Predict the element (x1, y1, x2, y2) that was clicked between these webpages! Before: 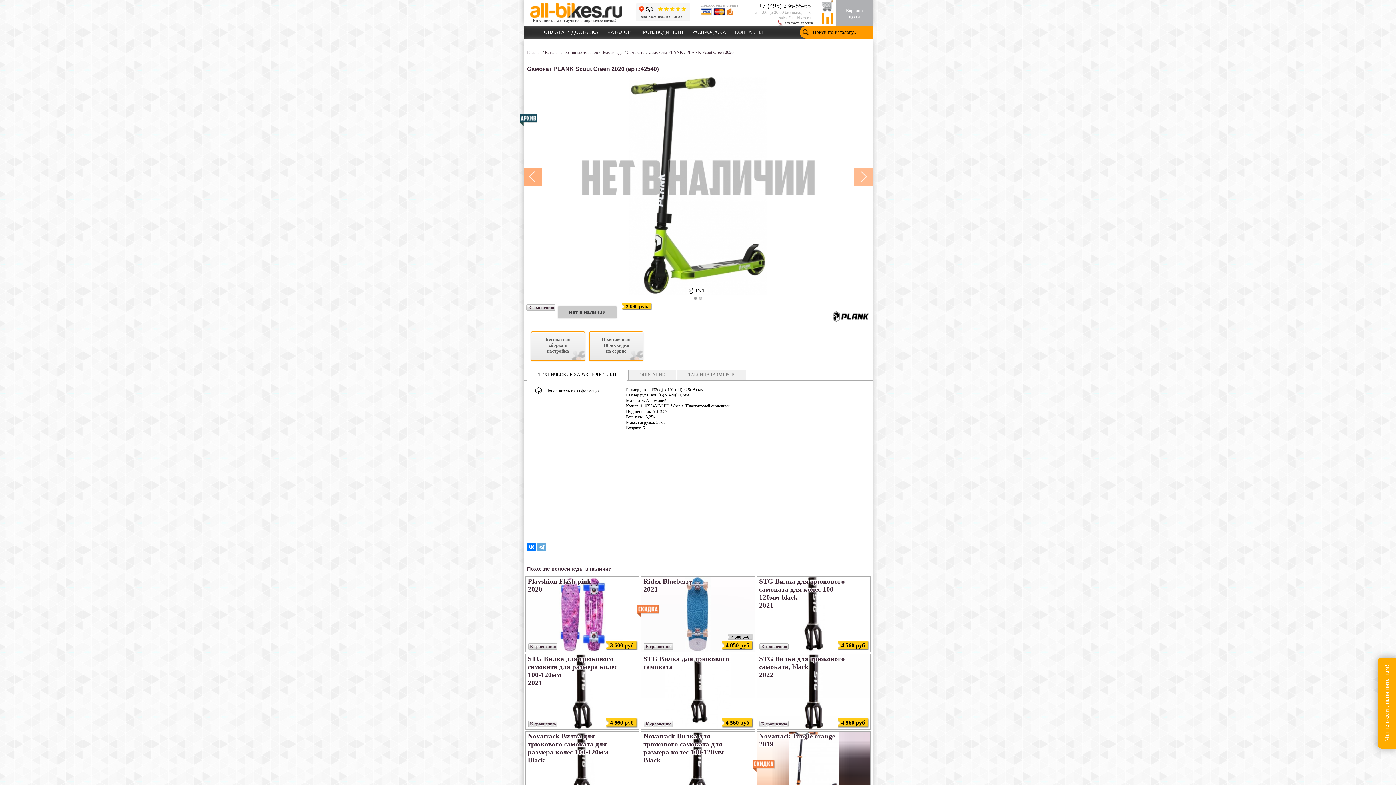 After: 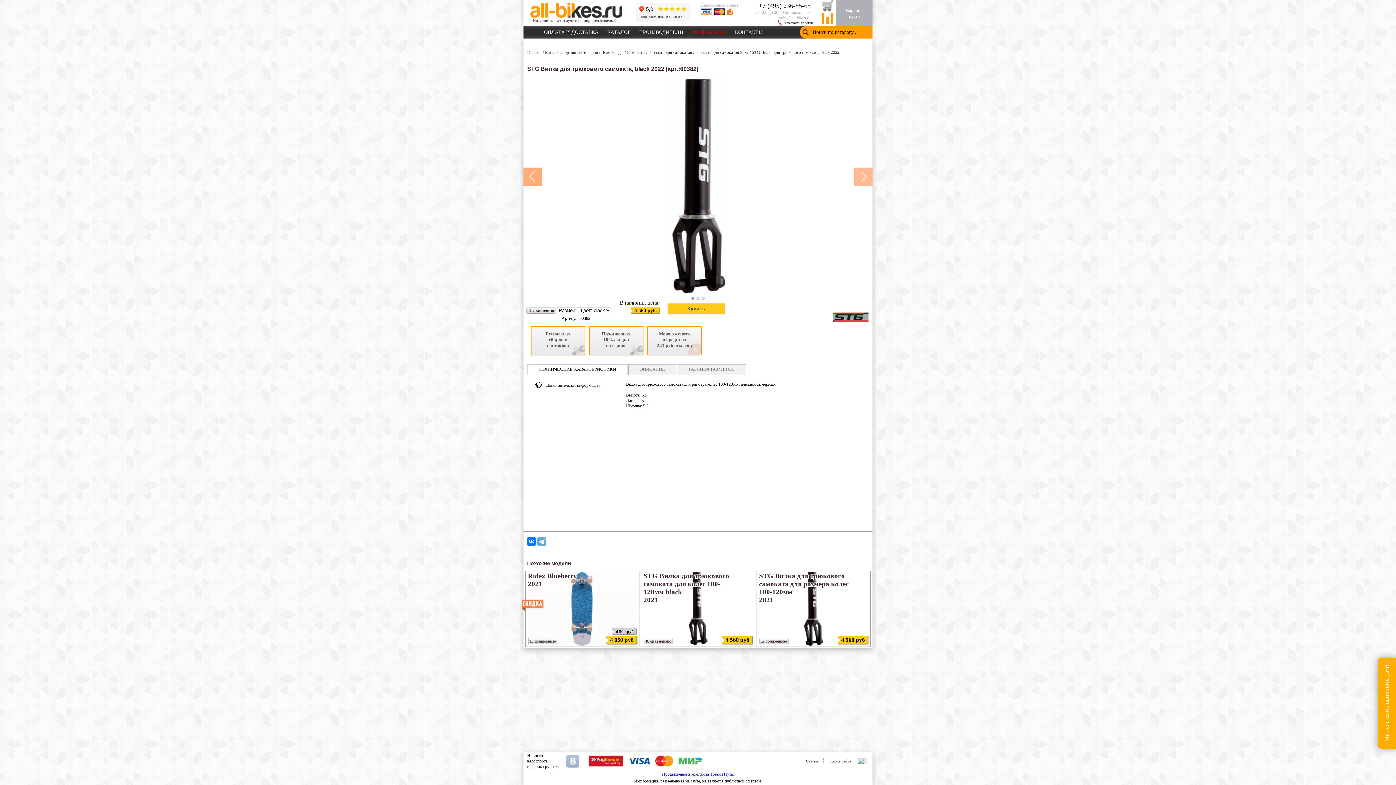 Action: bbox: (756, 654, 870, 730) label: STG Вилка для трюкового самоката, black
2022